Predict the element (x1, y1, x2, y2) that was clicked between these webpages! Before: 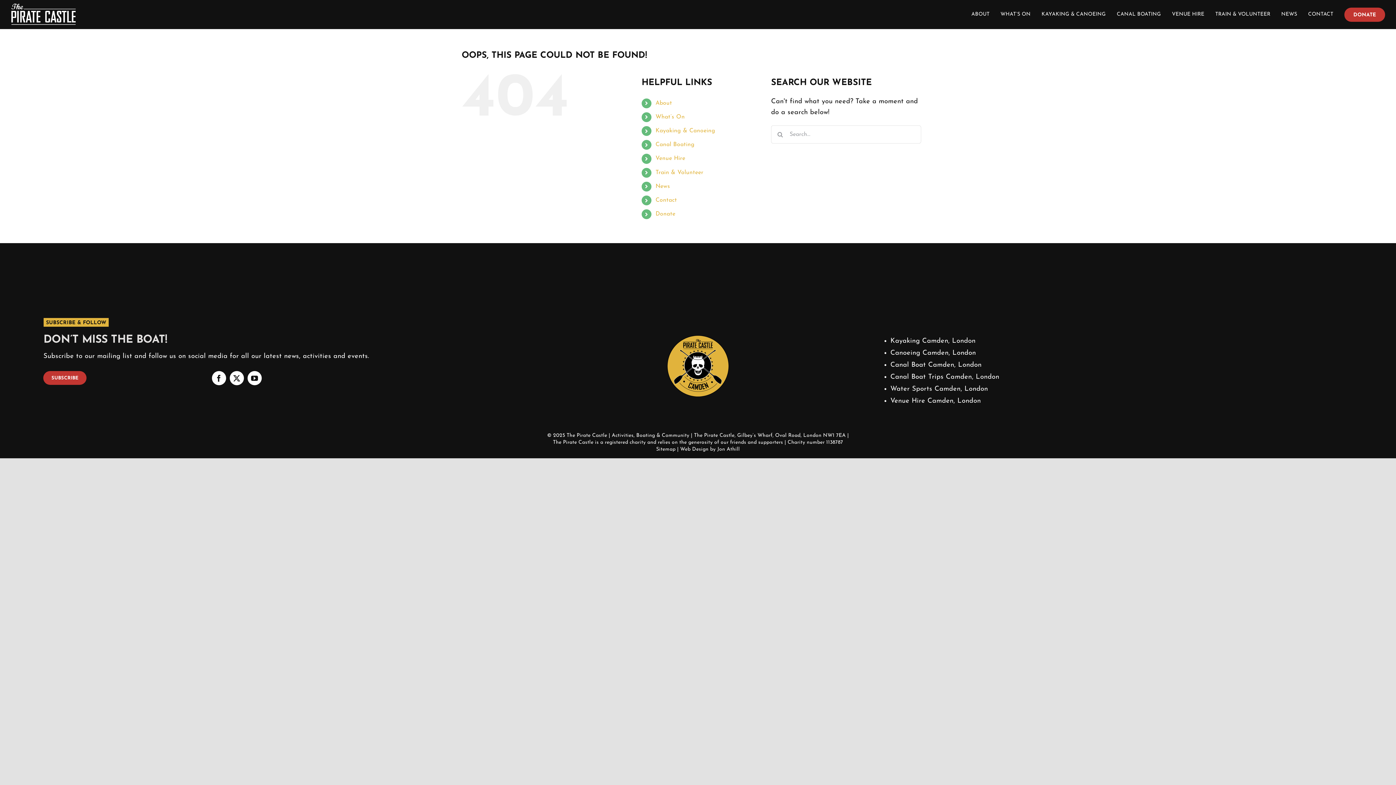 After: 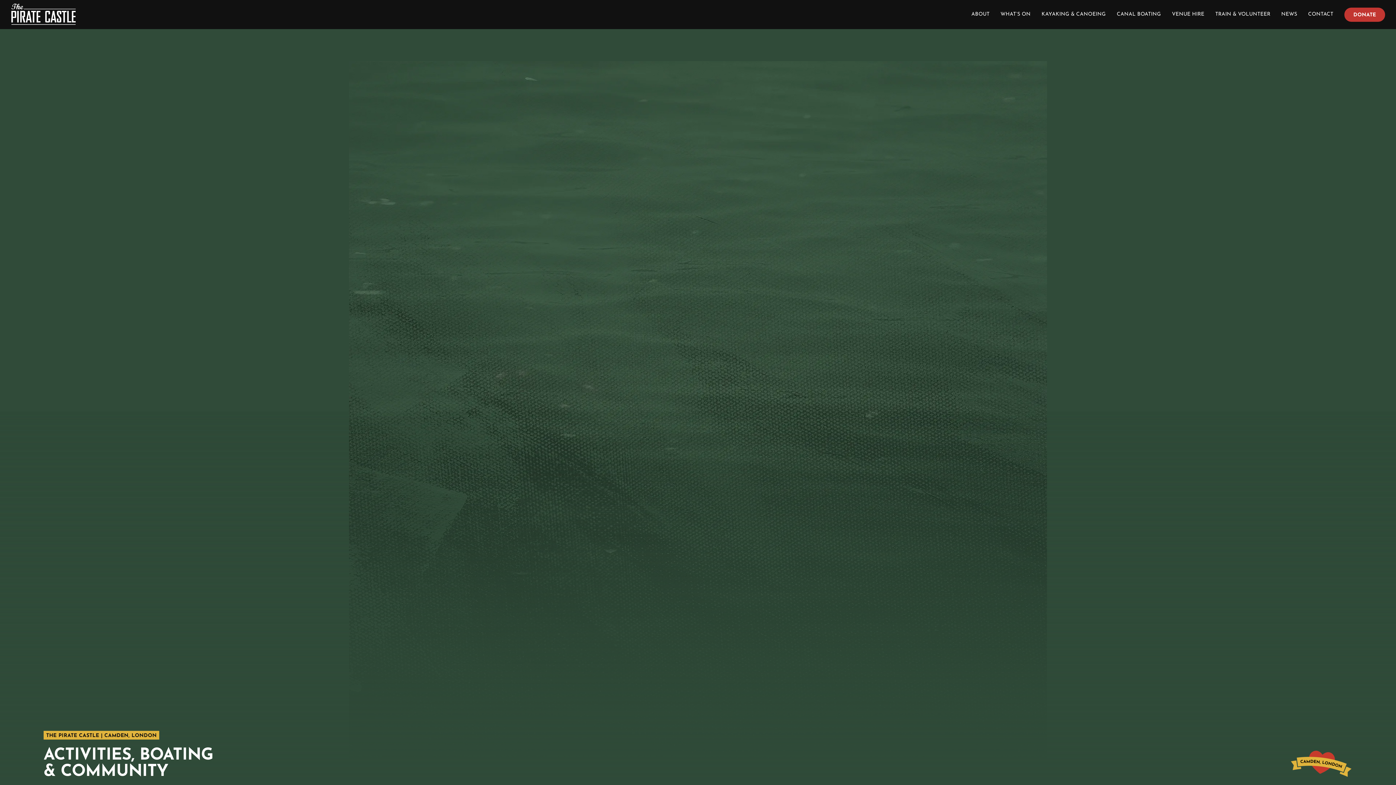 Action: label: London bbox: (803, 432, 821, 438)